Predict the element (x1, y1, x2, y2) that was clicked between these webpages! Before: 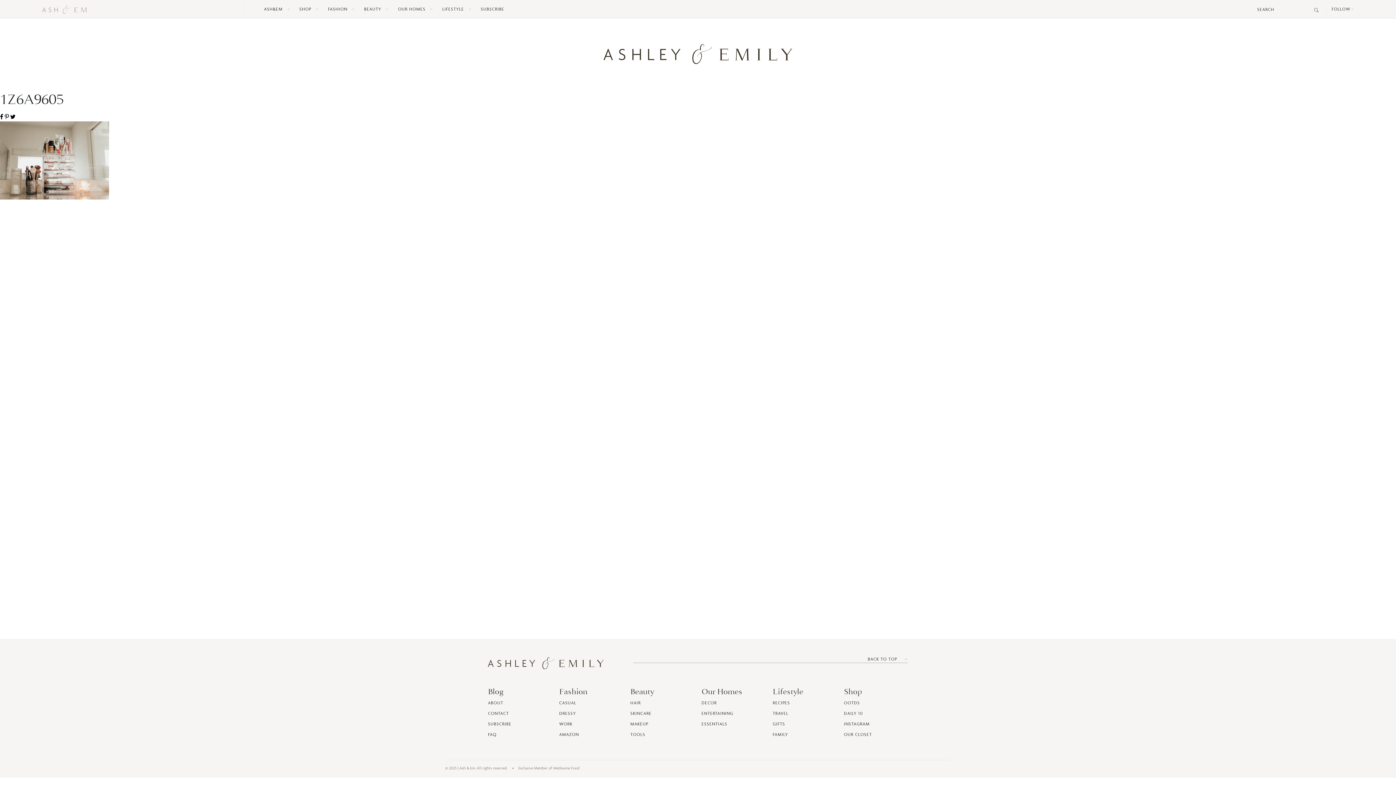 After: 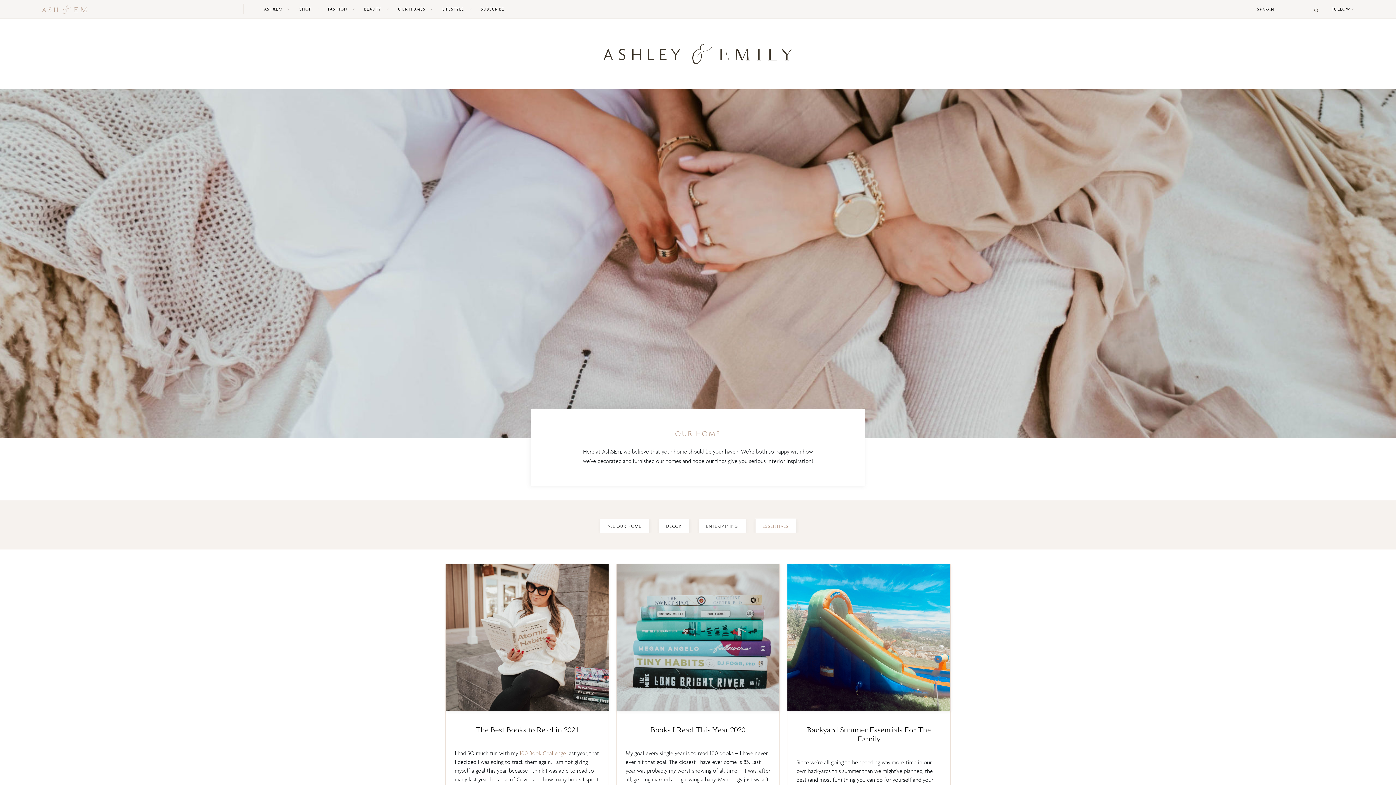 Action: label: ESSENTIALS bbox: (701, 721, 765, 728)